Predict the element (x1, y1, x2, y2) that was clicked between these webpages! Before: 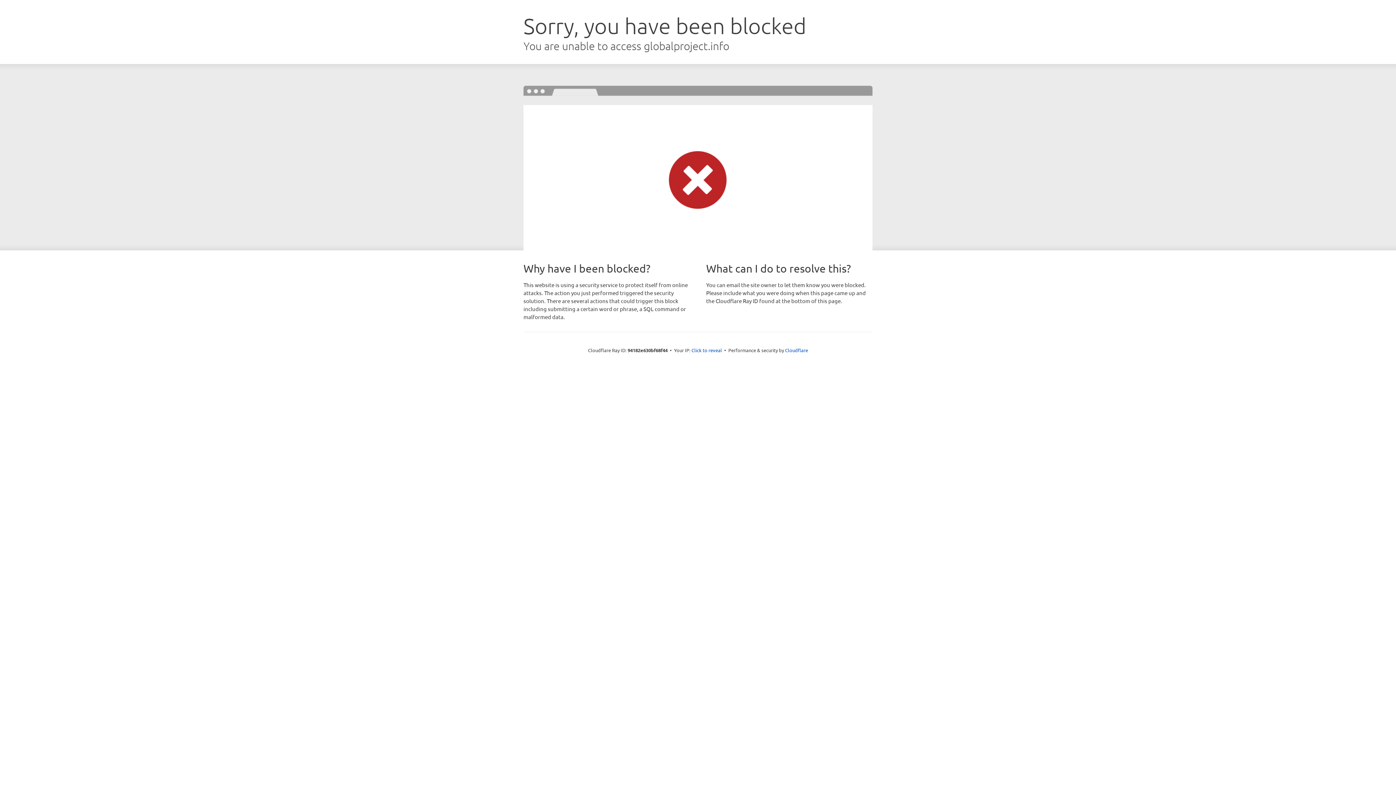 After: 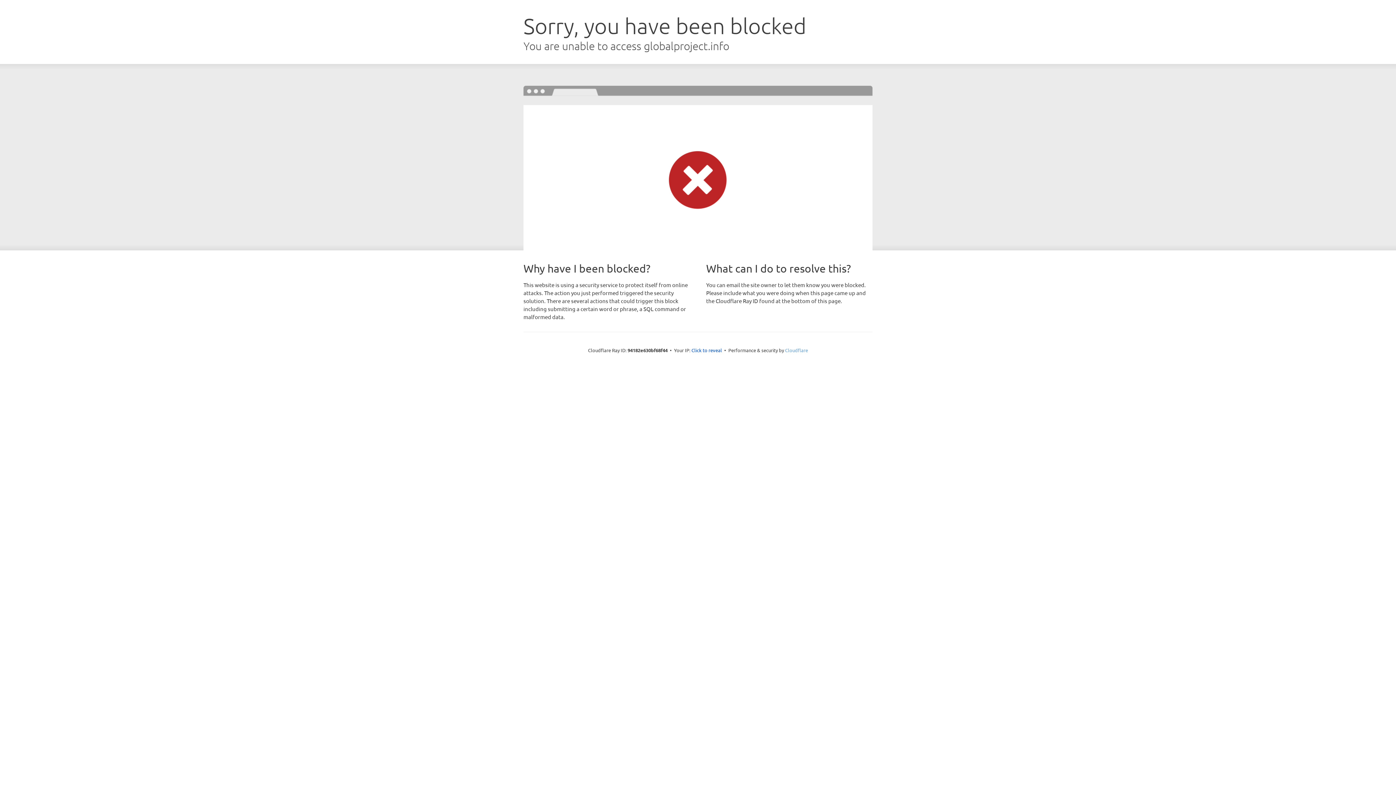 Action: bbox: (785, 347, 808, 353) label: Cloudflare